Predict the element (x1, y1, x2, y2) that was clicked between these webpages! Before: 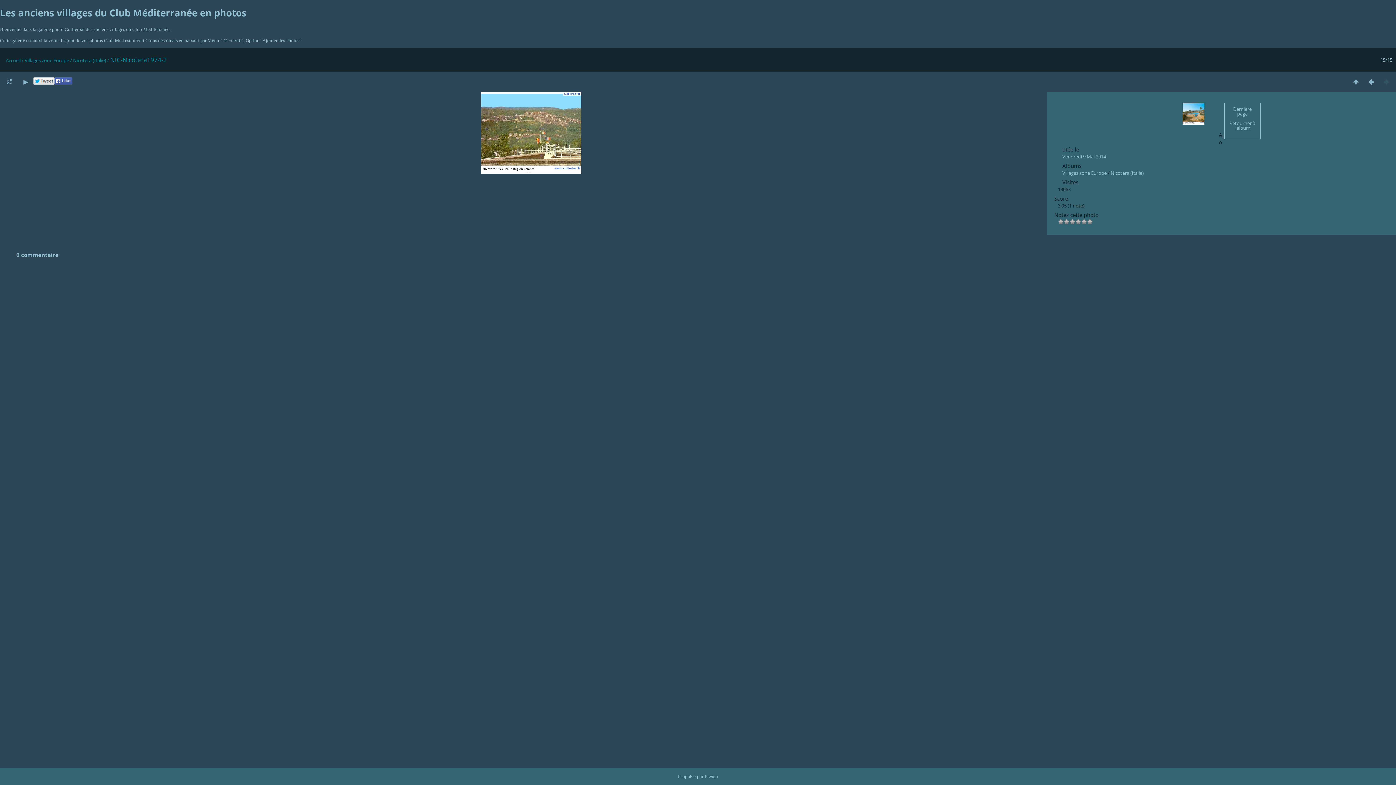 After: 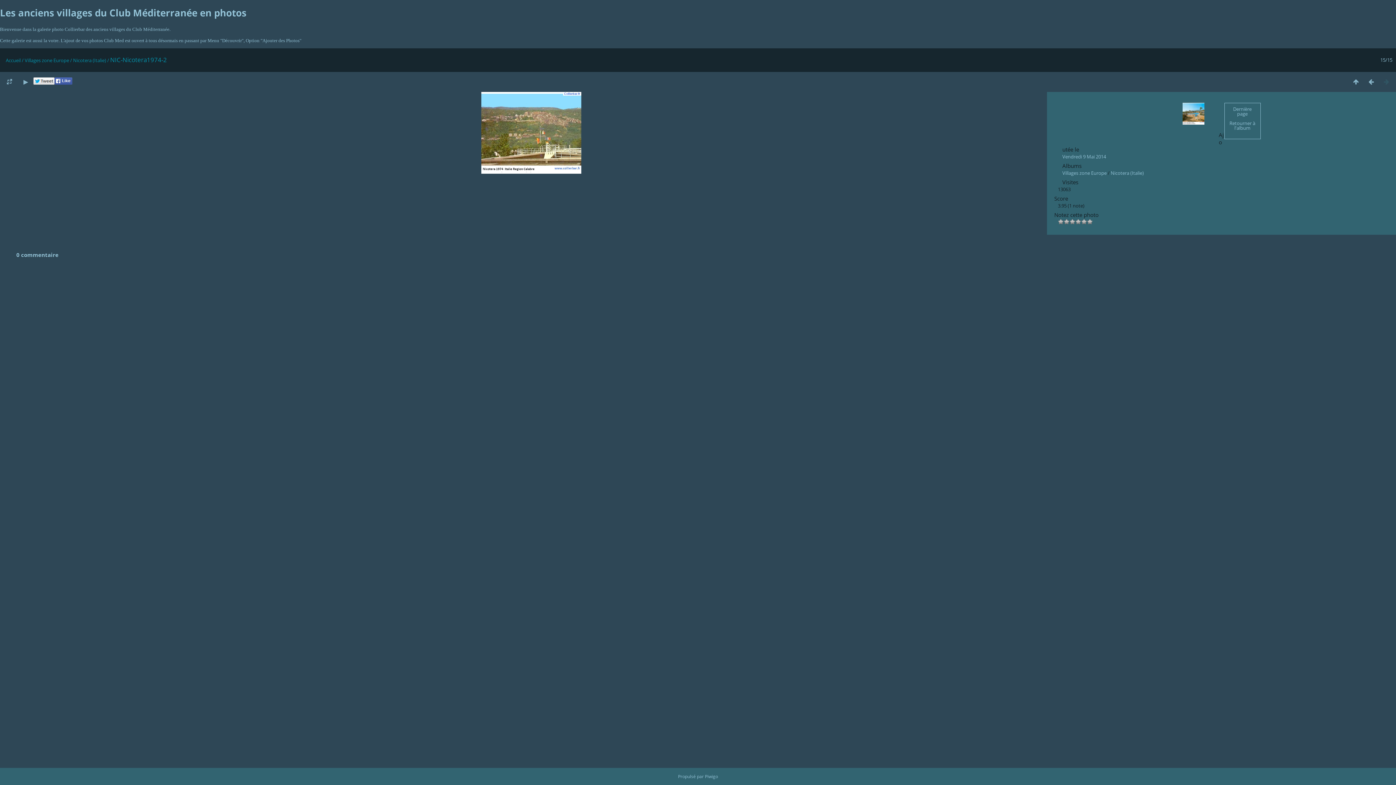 Action: bbox: (54, 79, 72, 86)